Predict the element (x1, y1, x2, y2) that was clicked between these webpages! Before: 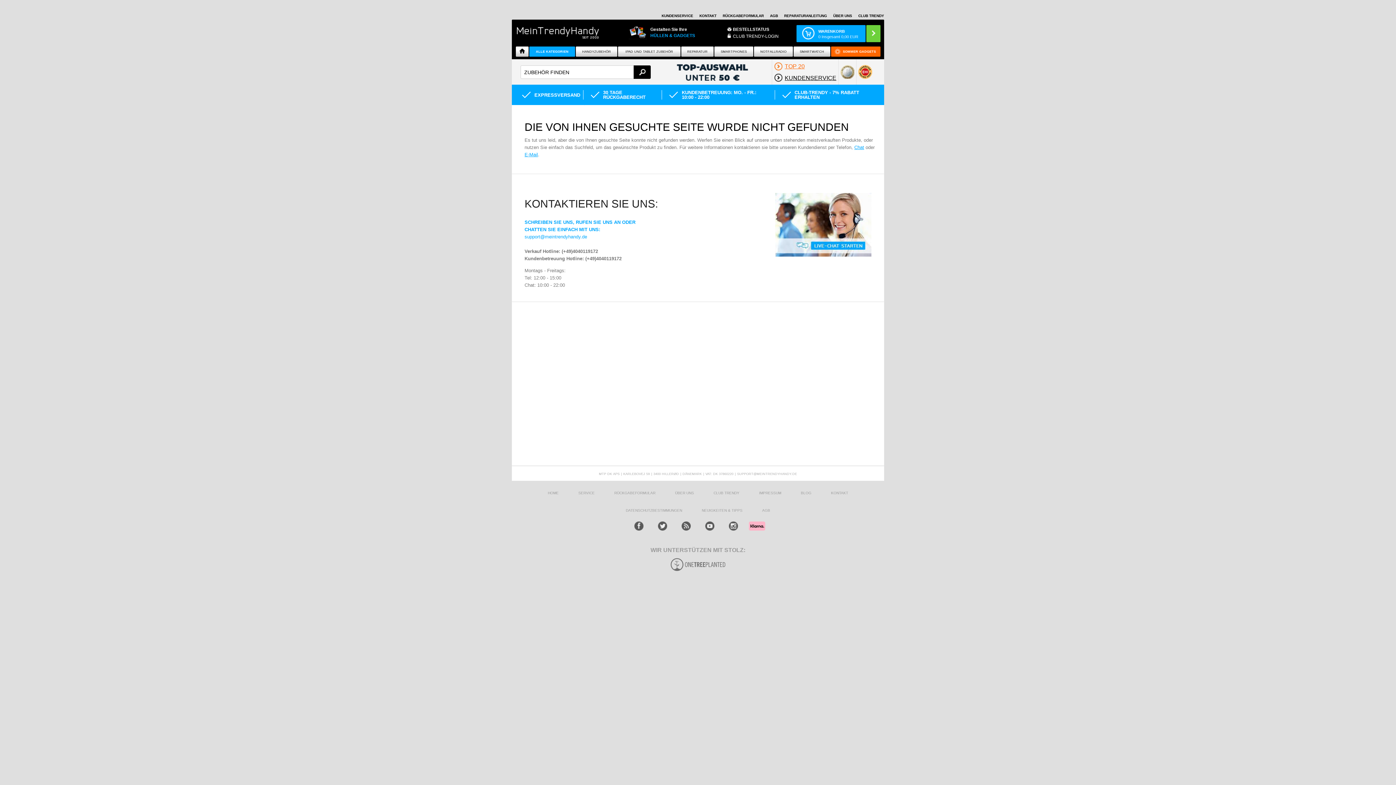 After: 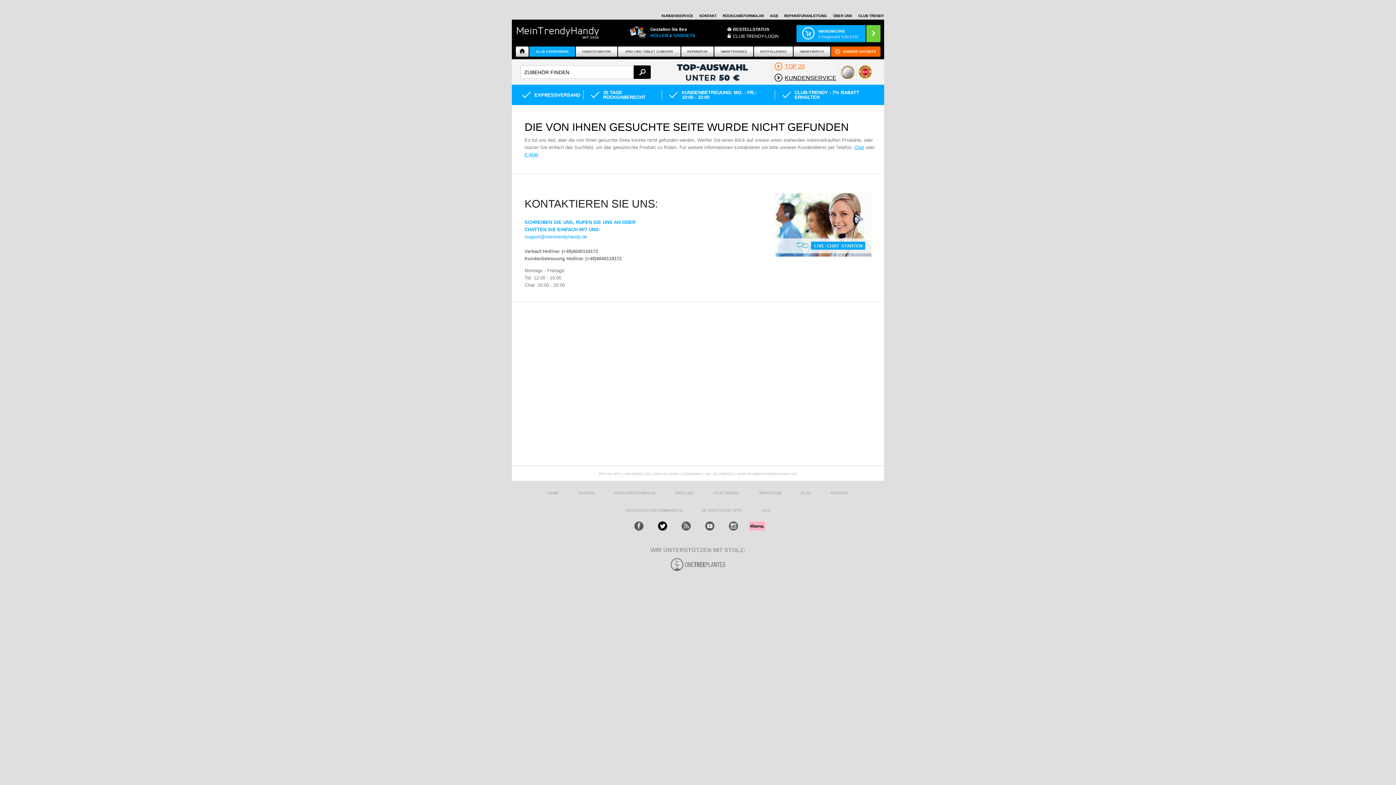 Action: bbox: (658, 521, 667, 530)